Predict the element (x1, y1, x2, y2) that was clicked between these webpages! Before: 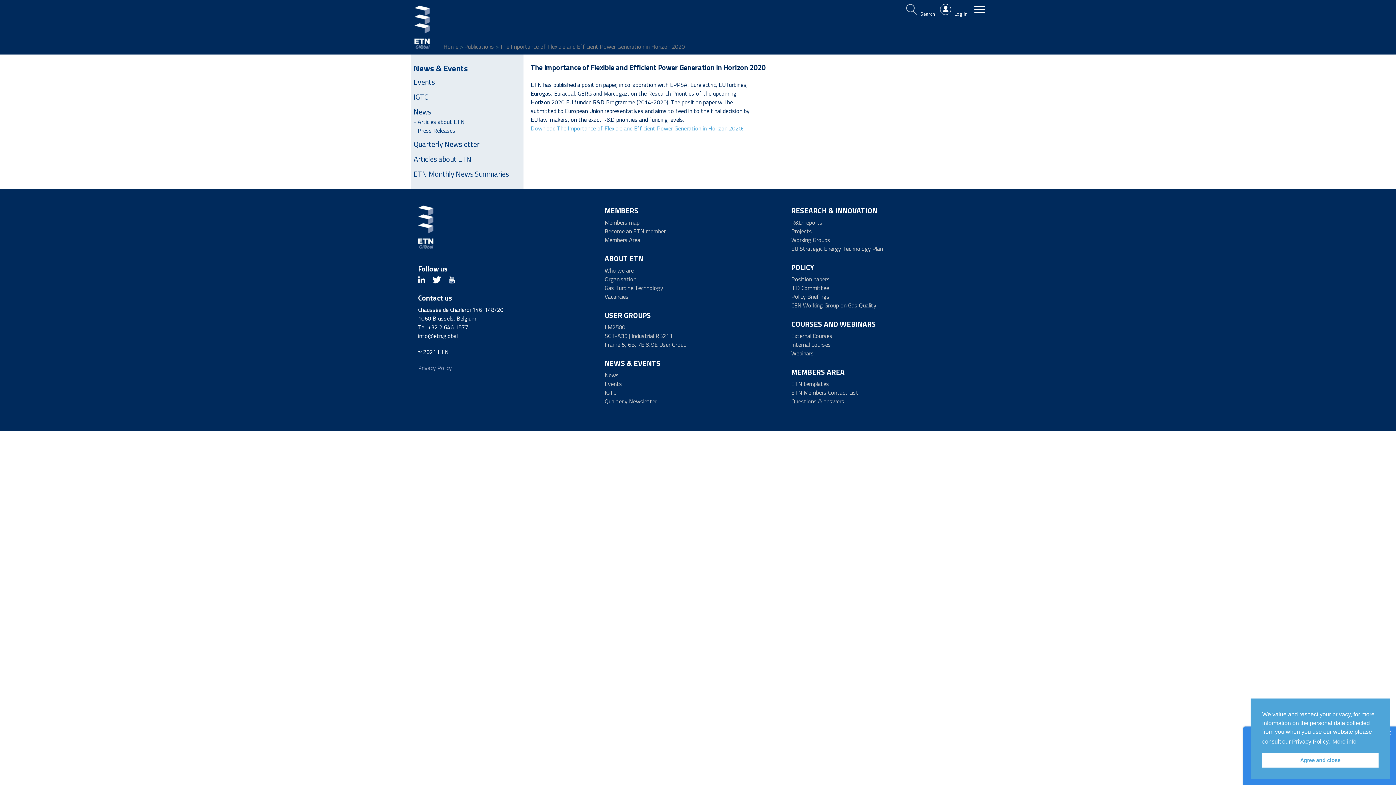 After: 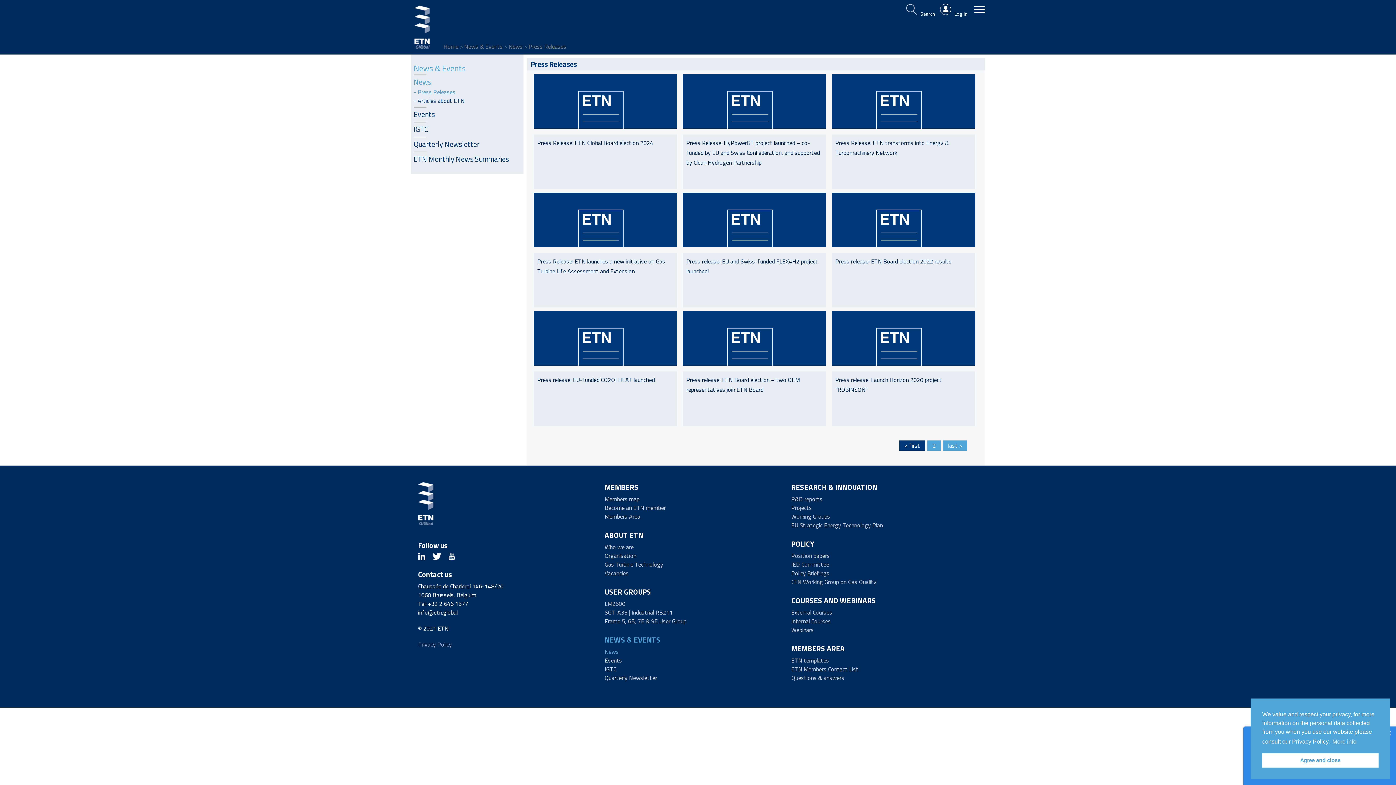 Action: bbox: (413, 126, 455, 134) label: Press Releases